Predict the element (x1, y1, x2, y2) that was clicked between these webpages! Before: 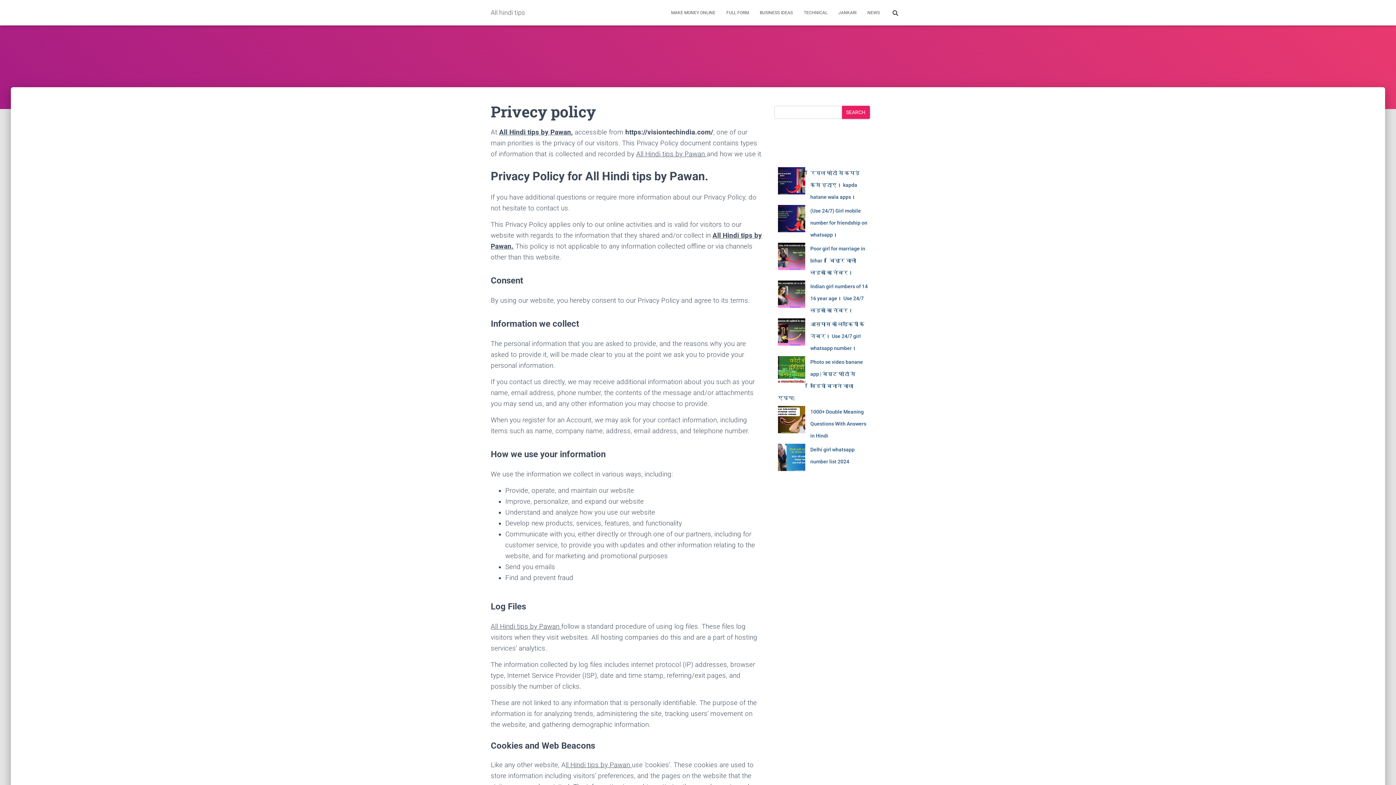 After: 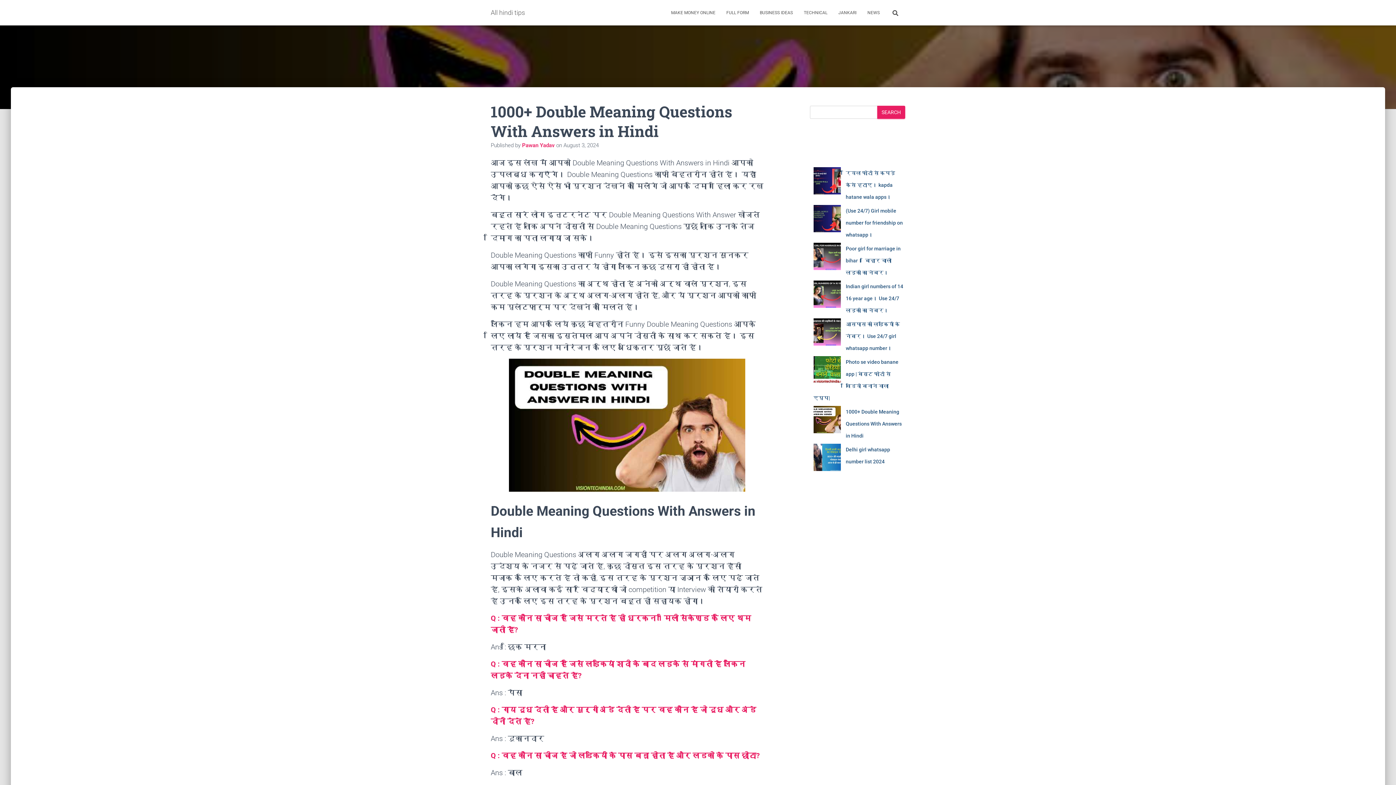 Action: label: 1000+ Double Meaning Questions With Answers in Hindi bbox: (778, 406, 805, 433)